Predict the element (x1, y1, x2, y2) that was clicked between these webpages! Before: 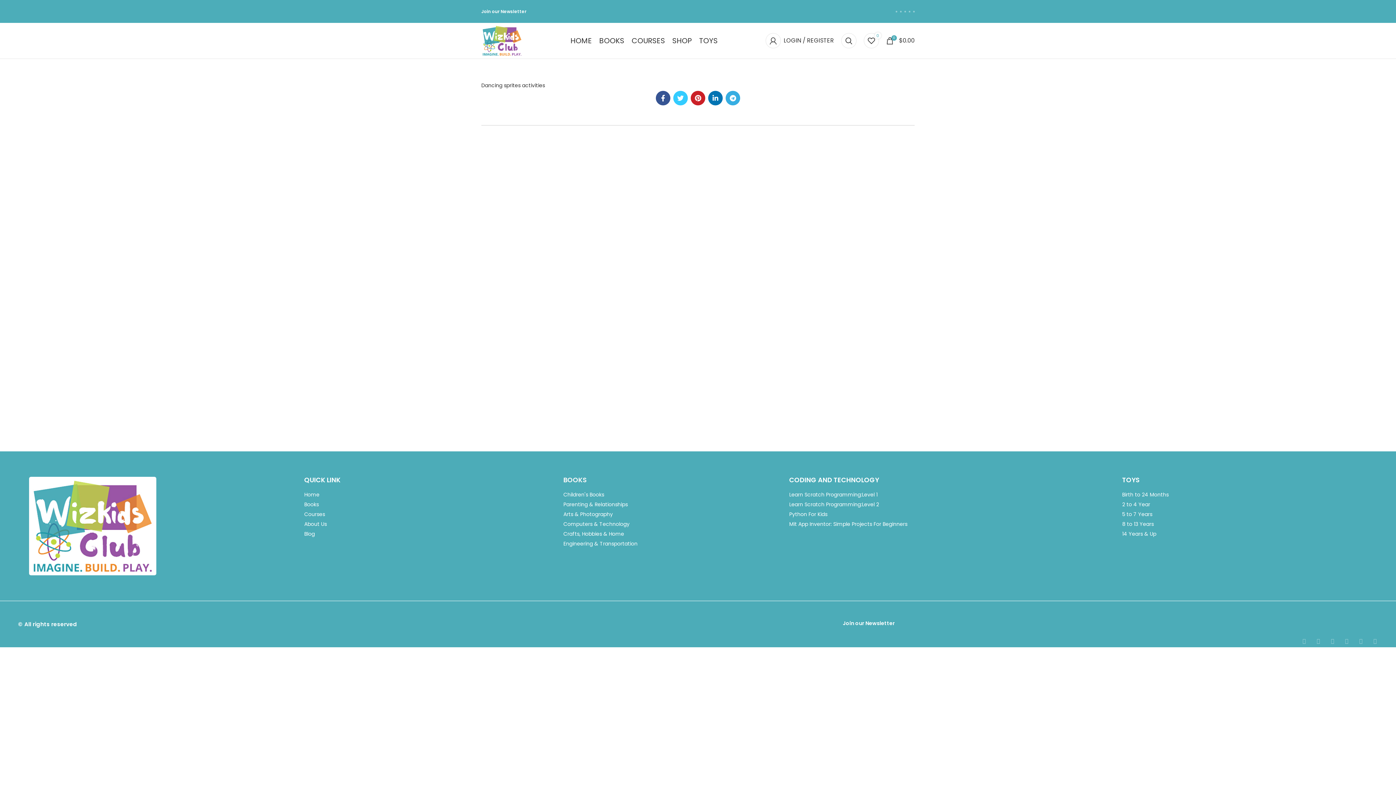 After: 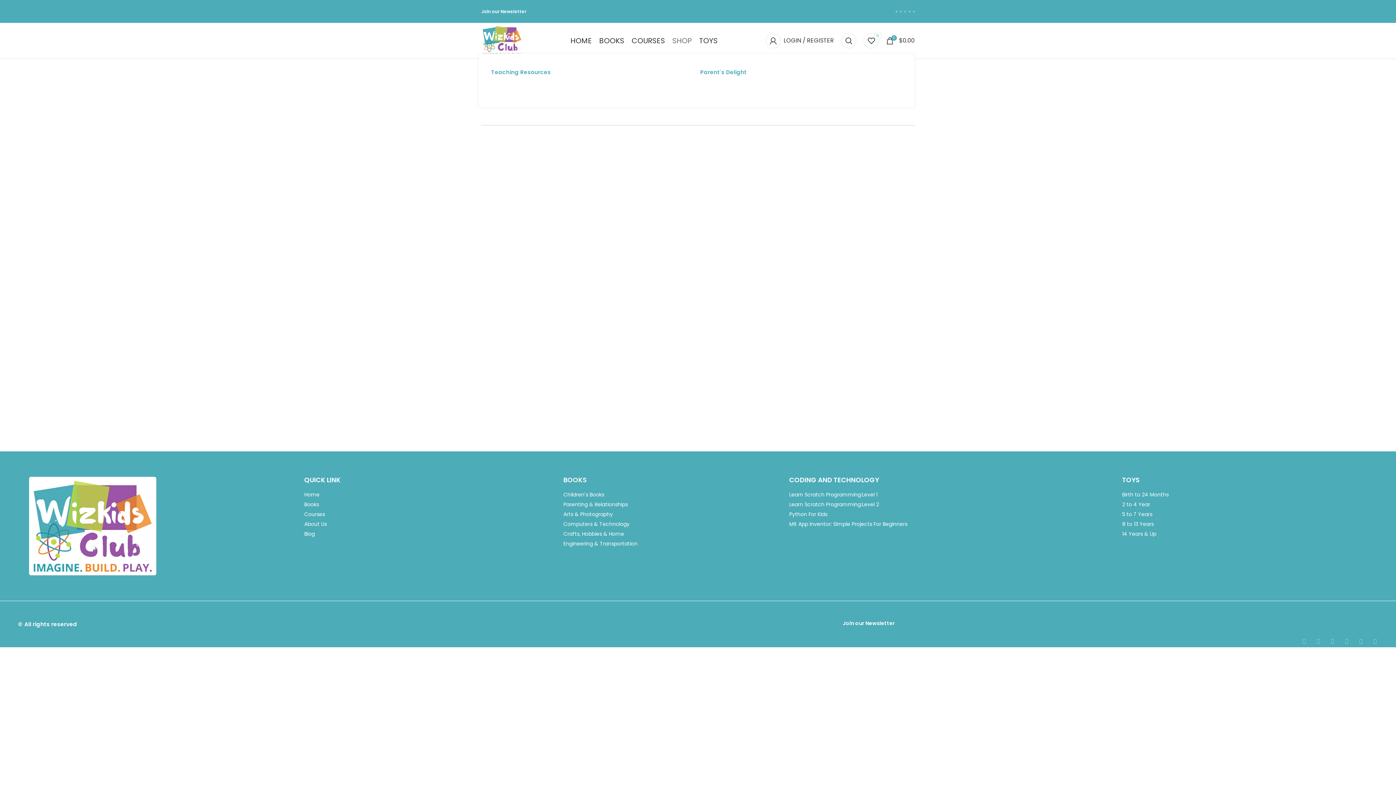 Action: label: SHOP bbox: (668, 33, 695, 48)